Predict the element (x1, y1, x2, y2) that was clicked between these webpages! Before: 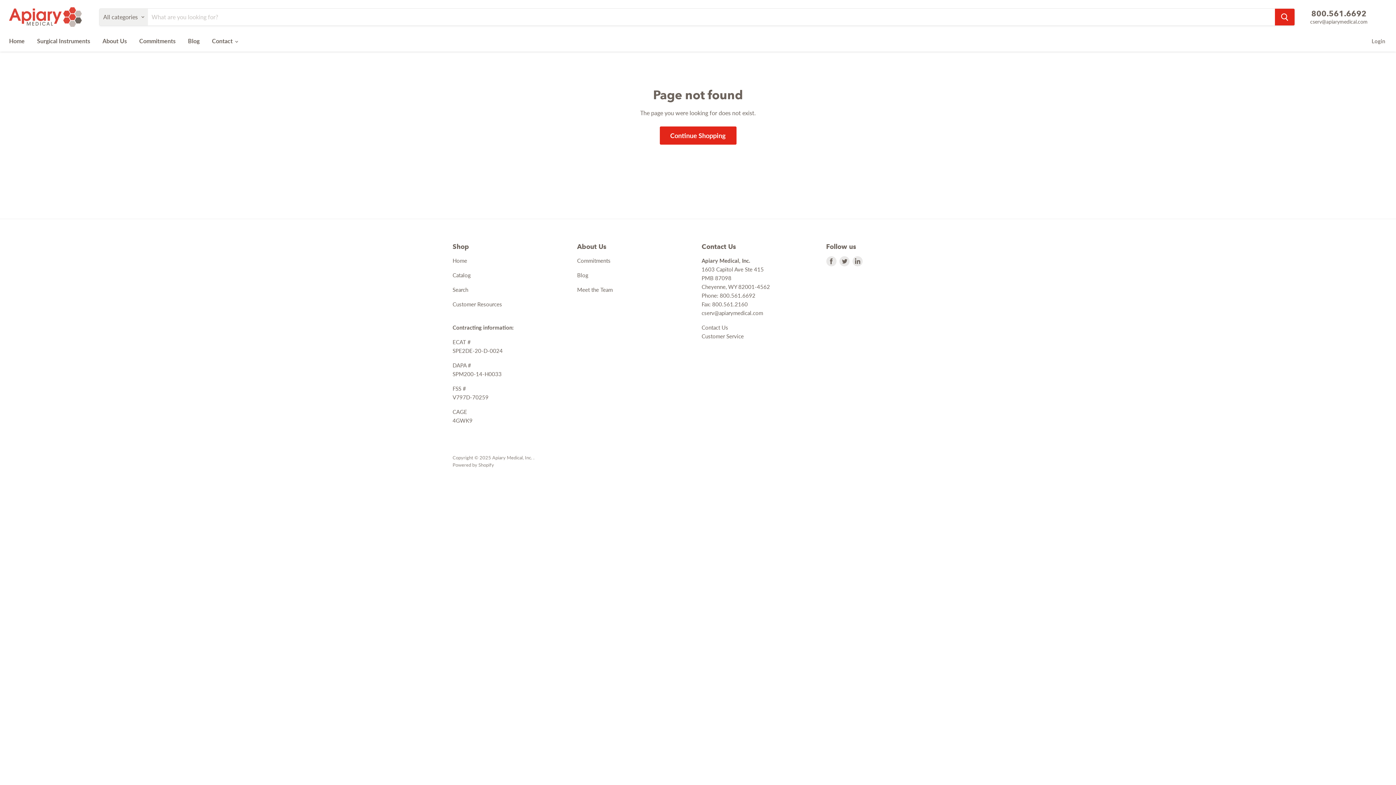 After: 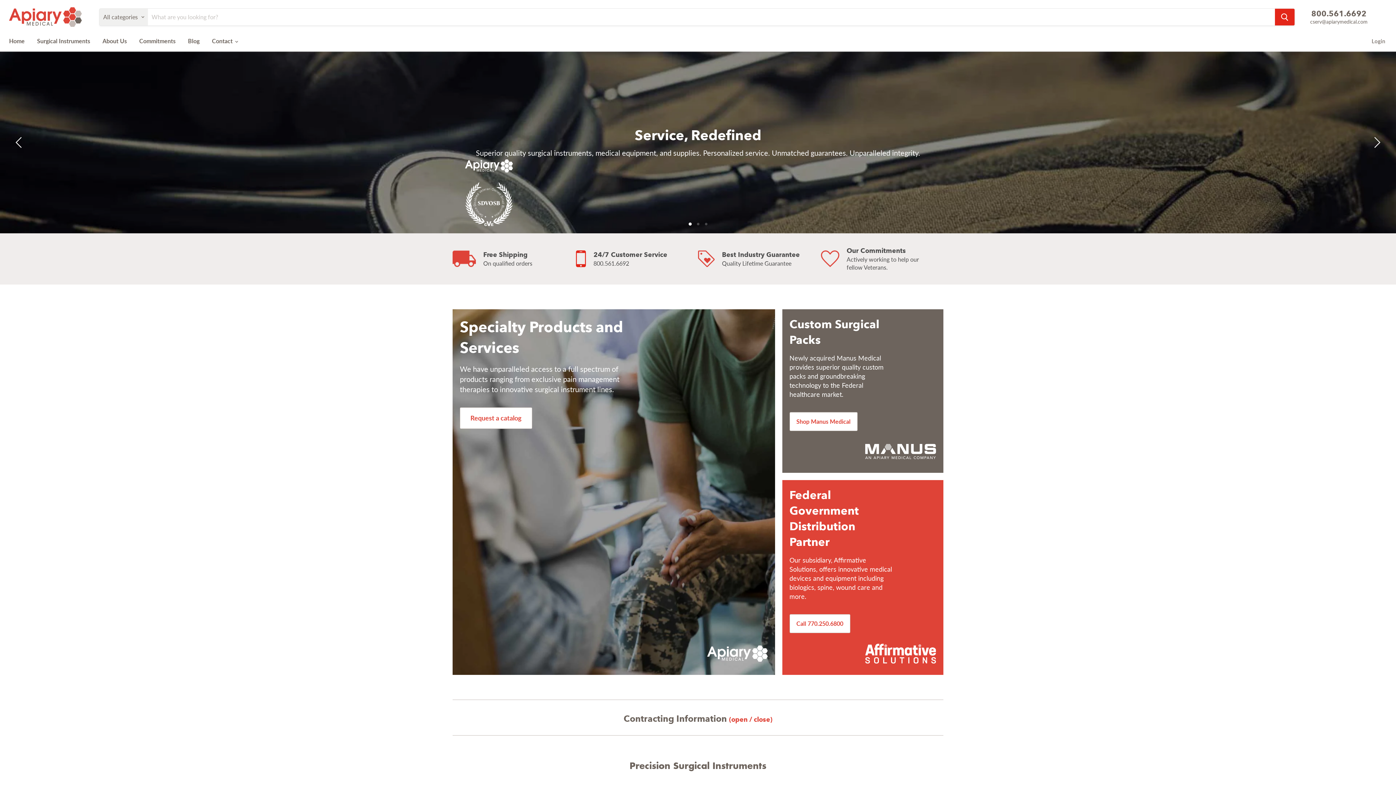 Action: label: Home bbox: (3, 33, 30, 48)